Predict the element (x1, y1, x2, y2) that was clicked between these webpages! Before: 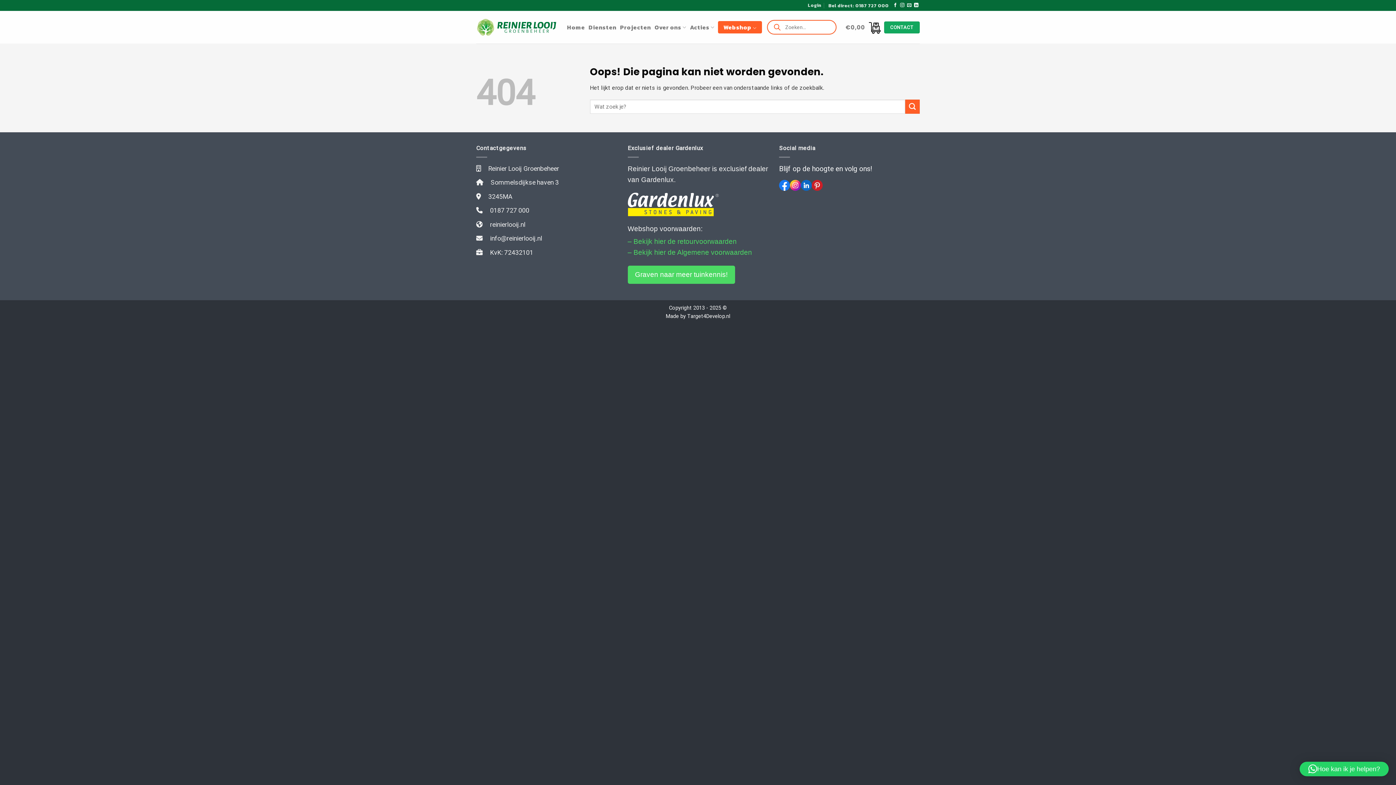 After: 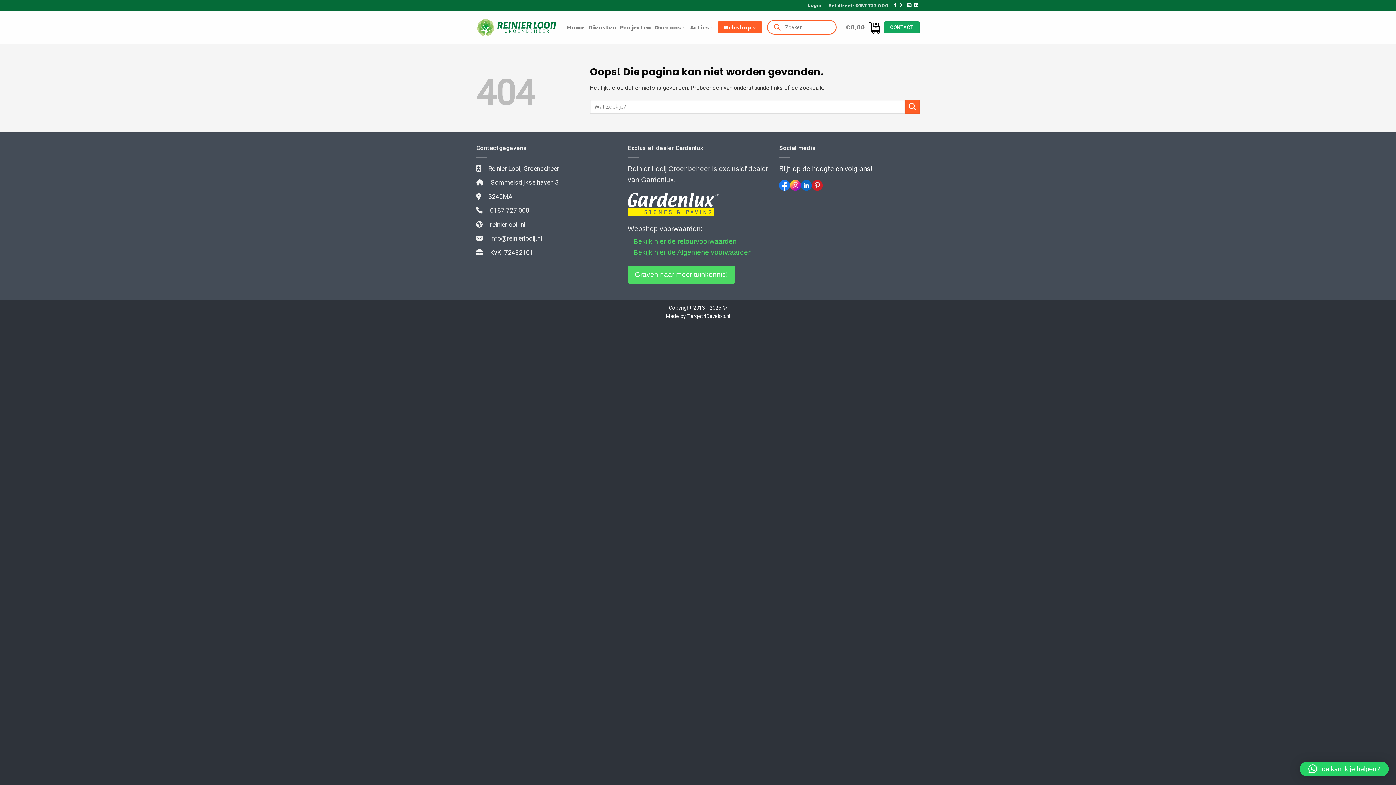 Action: bbox: (687, 313, 730, 319) label: Target4Develop.nl